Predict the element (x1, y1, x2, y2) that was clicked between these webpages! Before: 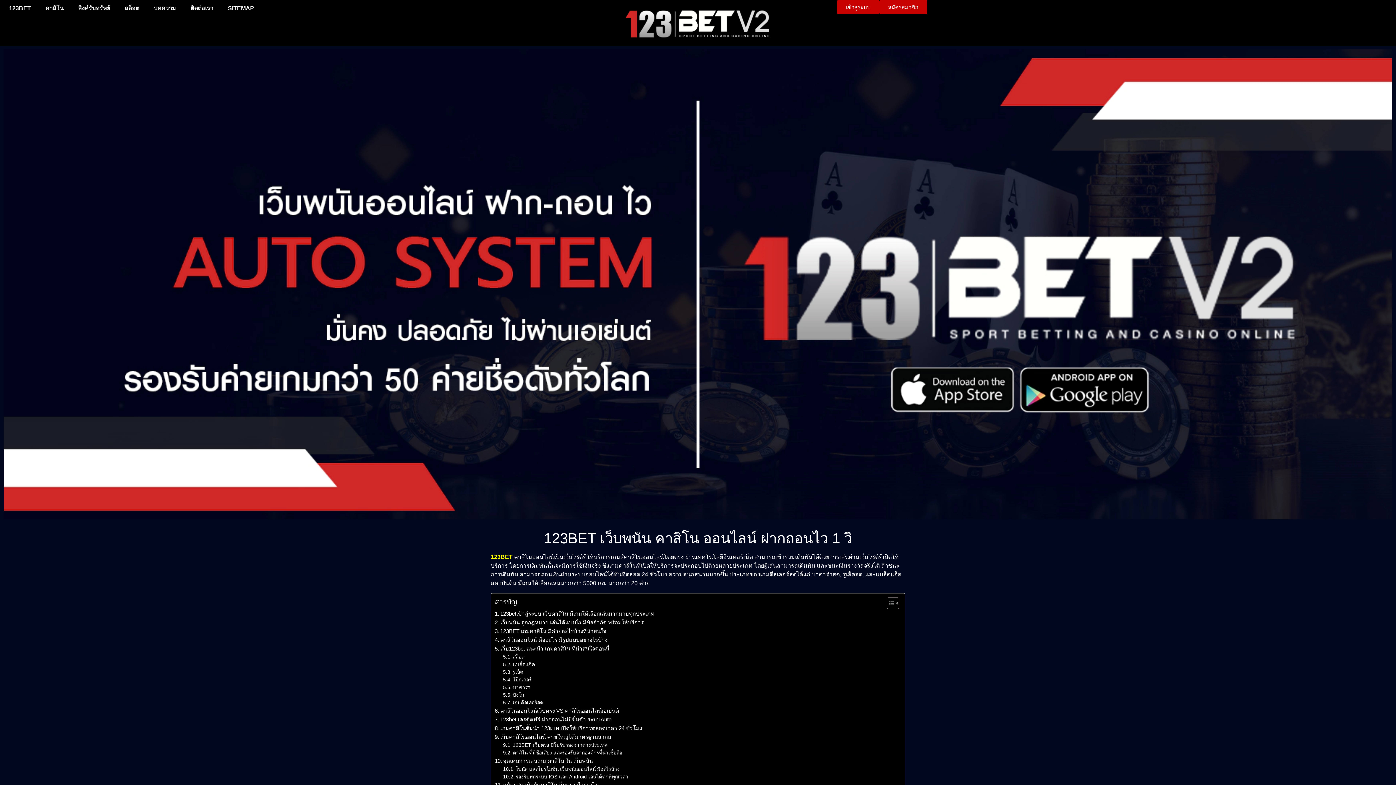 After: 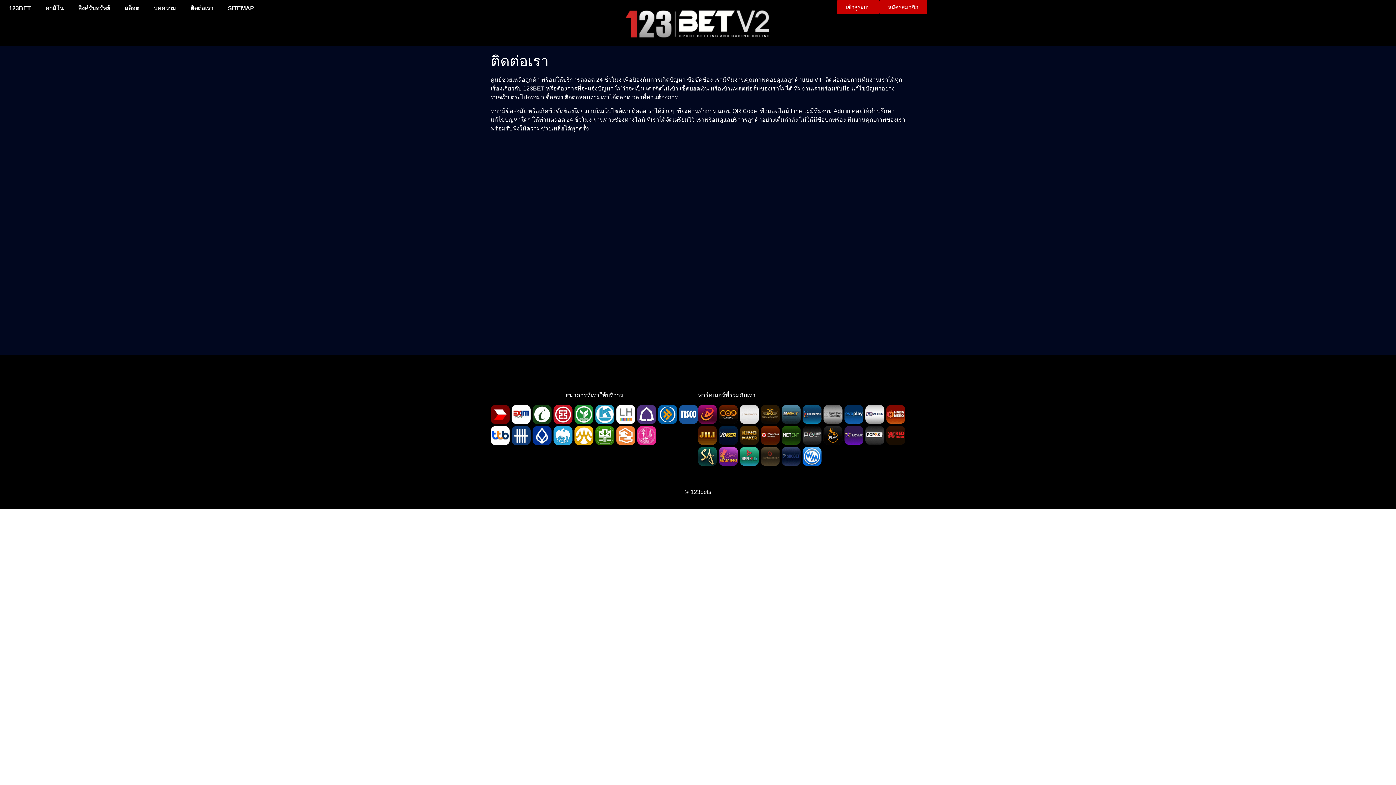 Action: label: ติดต่อเรา bbox: (183, 0, 220, 16)